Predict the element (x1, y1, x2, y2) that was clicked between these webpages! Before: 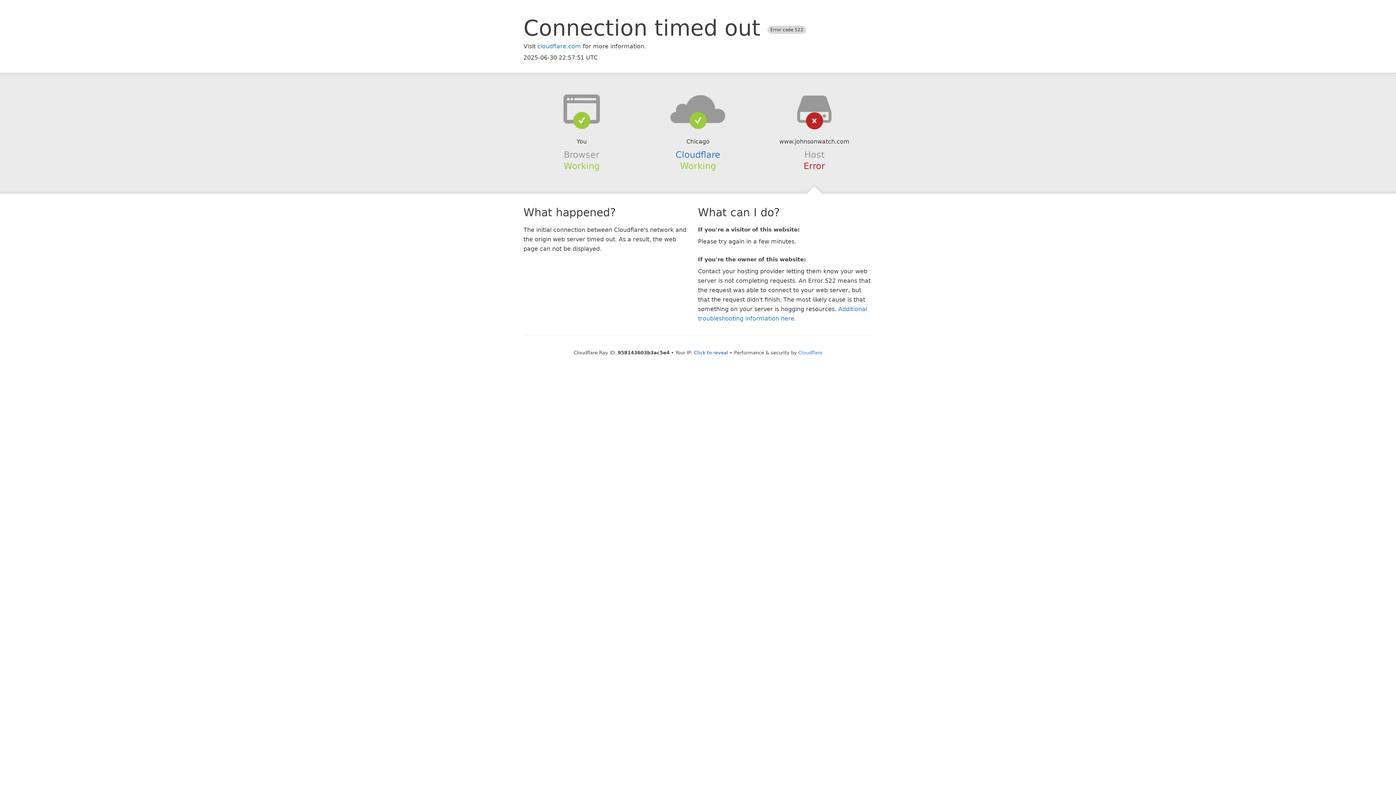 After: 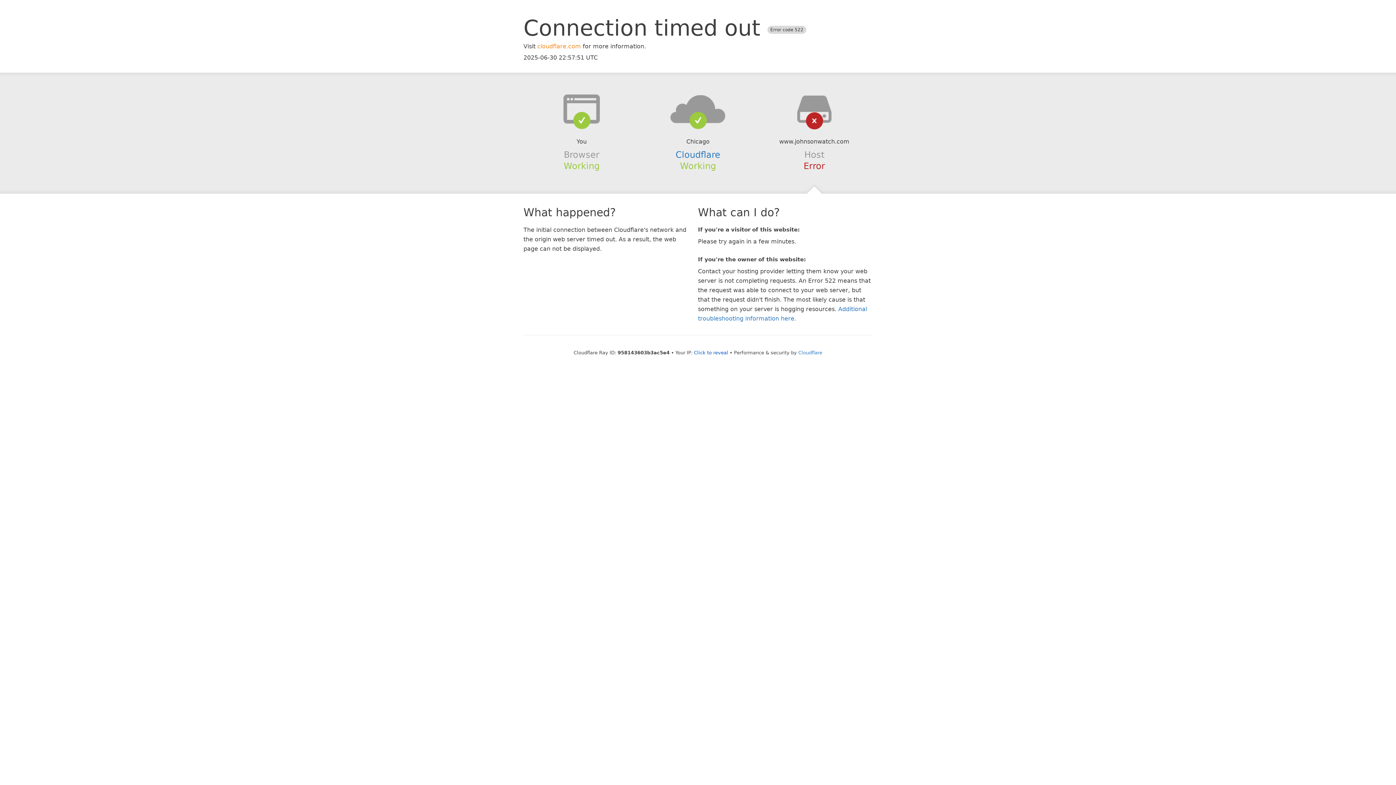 Action: label: cloudflare.com bbox: (537, 42, 581, 49)